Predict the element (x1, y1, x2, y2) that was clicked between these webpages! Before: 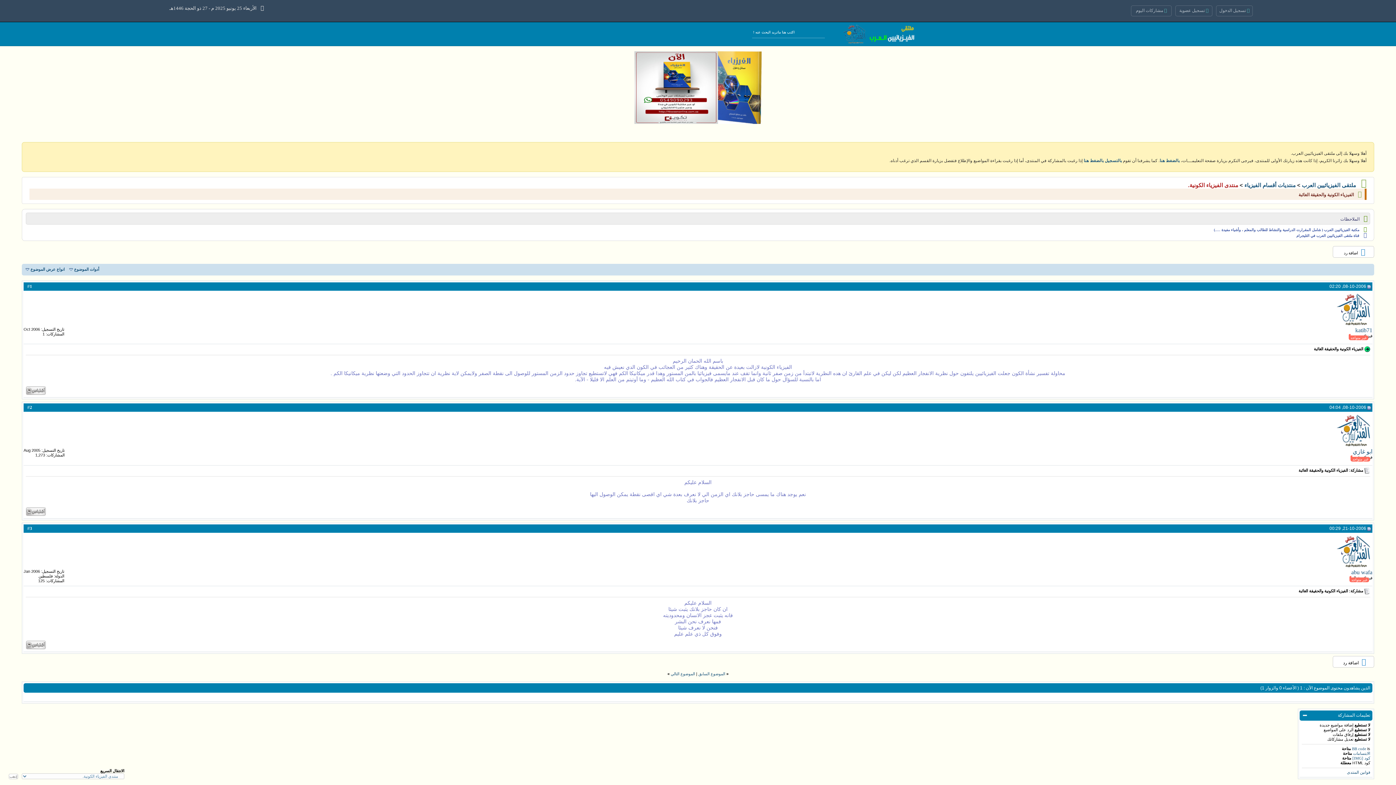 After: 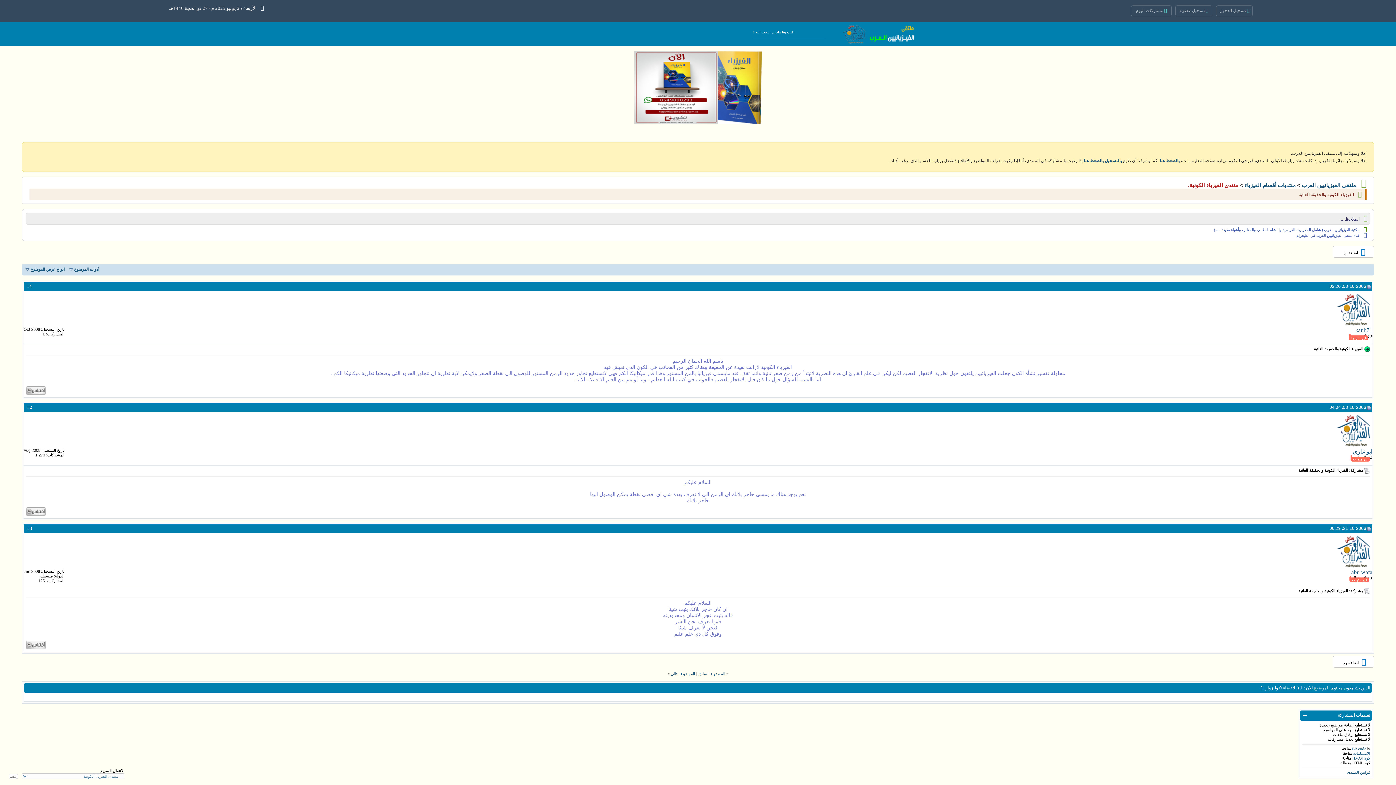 Action: bbox: (1367, 405, 1371, 410)